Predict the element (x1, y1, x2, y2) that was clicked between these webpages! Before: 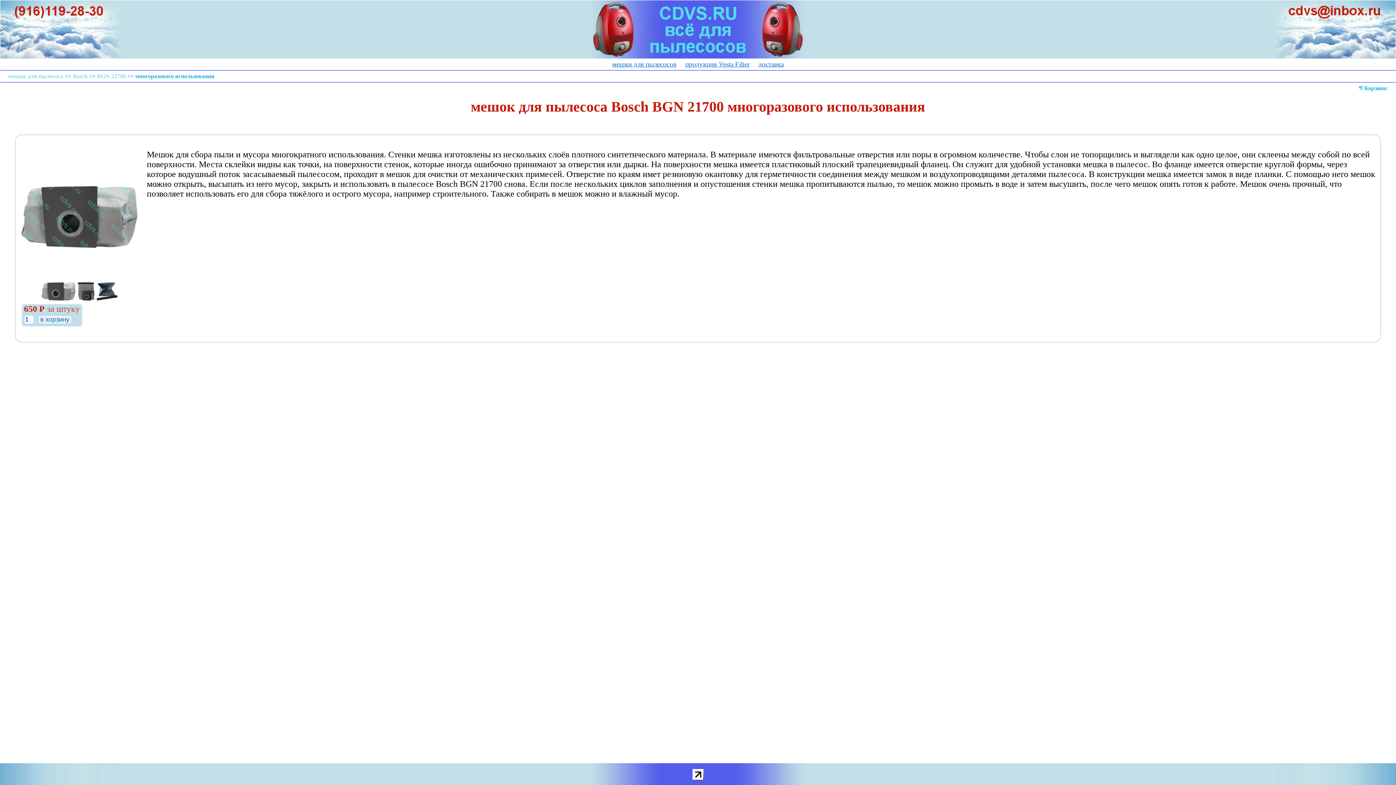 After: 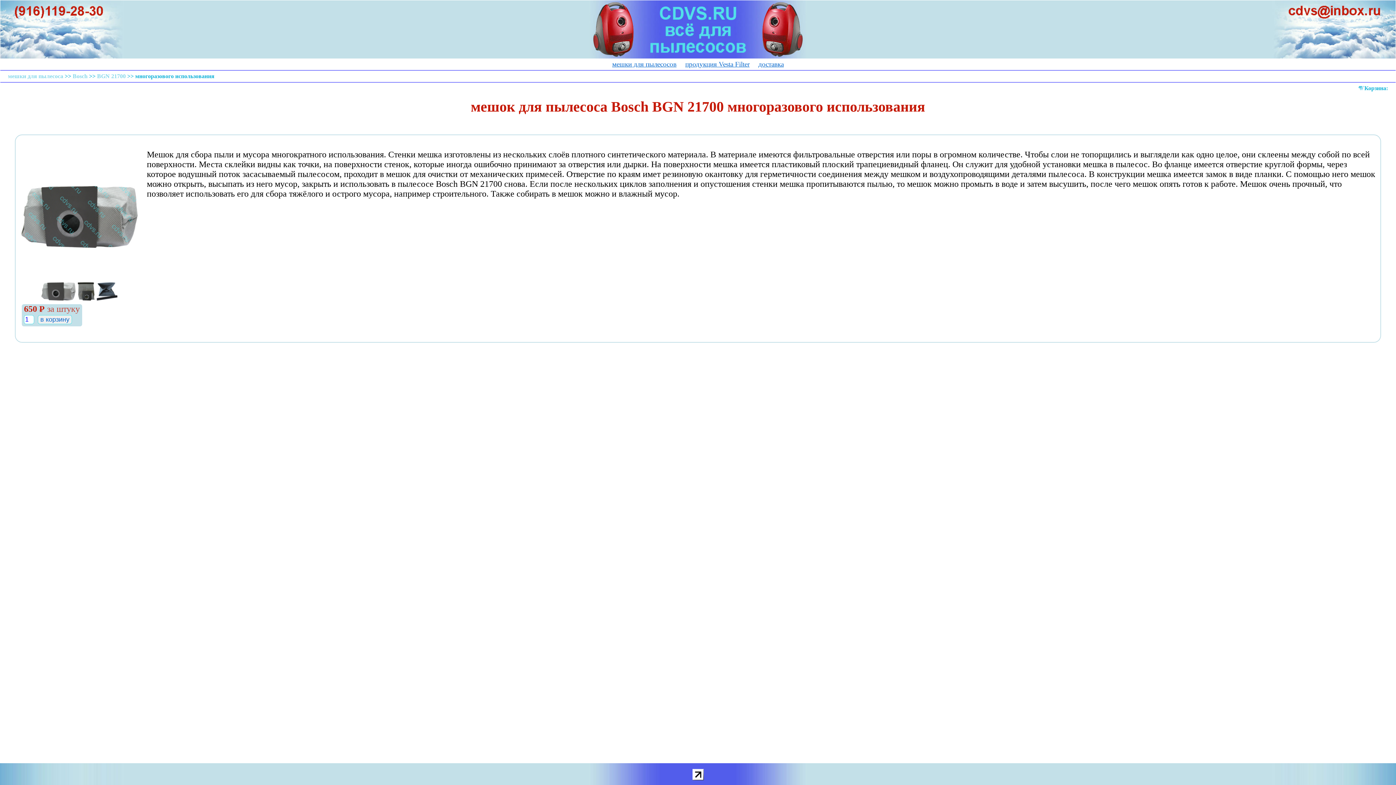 Action: label: 				 bbox: (0, 0, 1396, 58)